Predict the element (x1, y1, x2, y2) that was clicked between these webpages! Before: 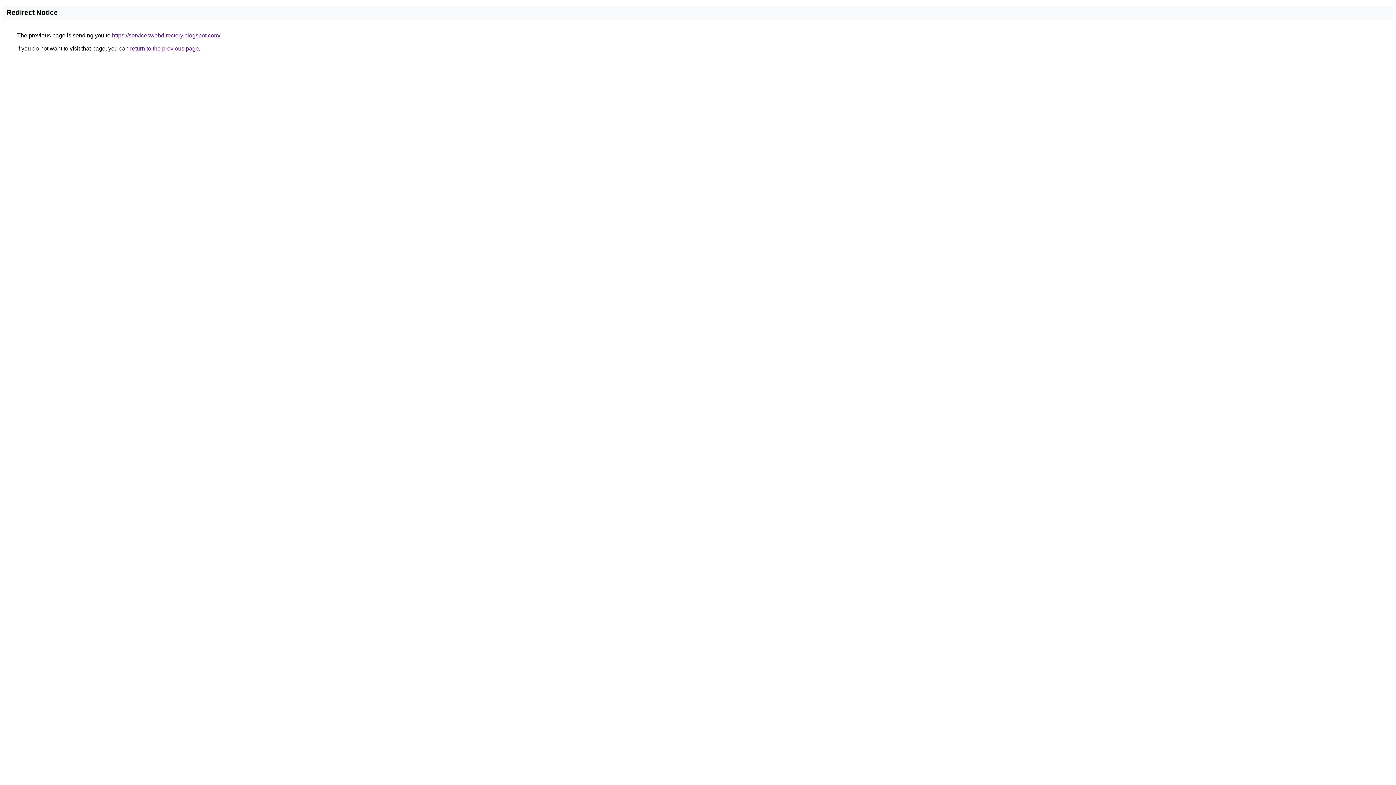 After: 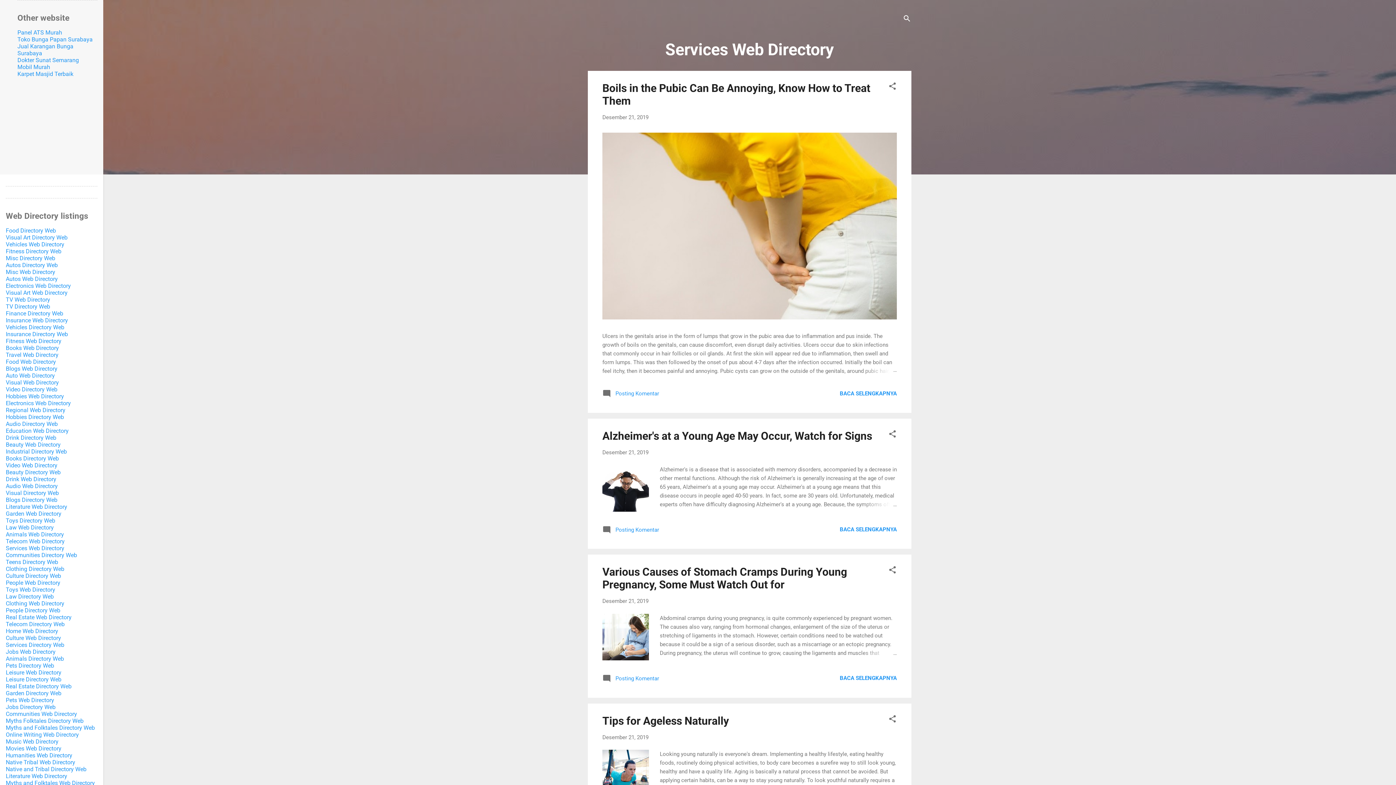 Action: label: https://serviceswebdirectory.blogspot.com/ bbox: (112, 32, 220, 38)